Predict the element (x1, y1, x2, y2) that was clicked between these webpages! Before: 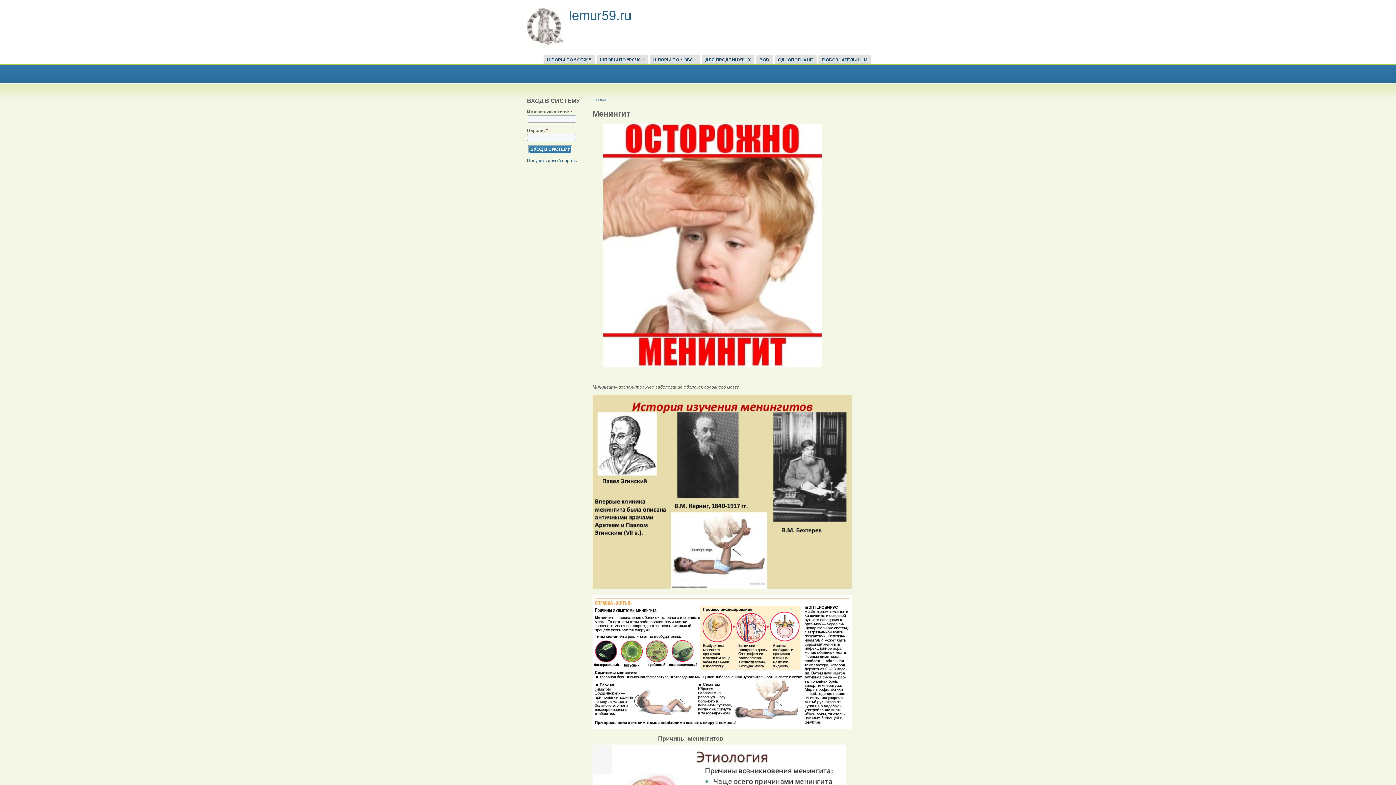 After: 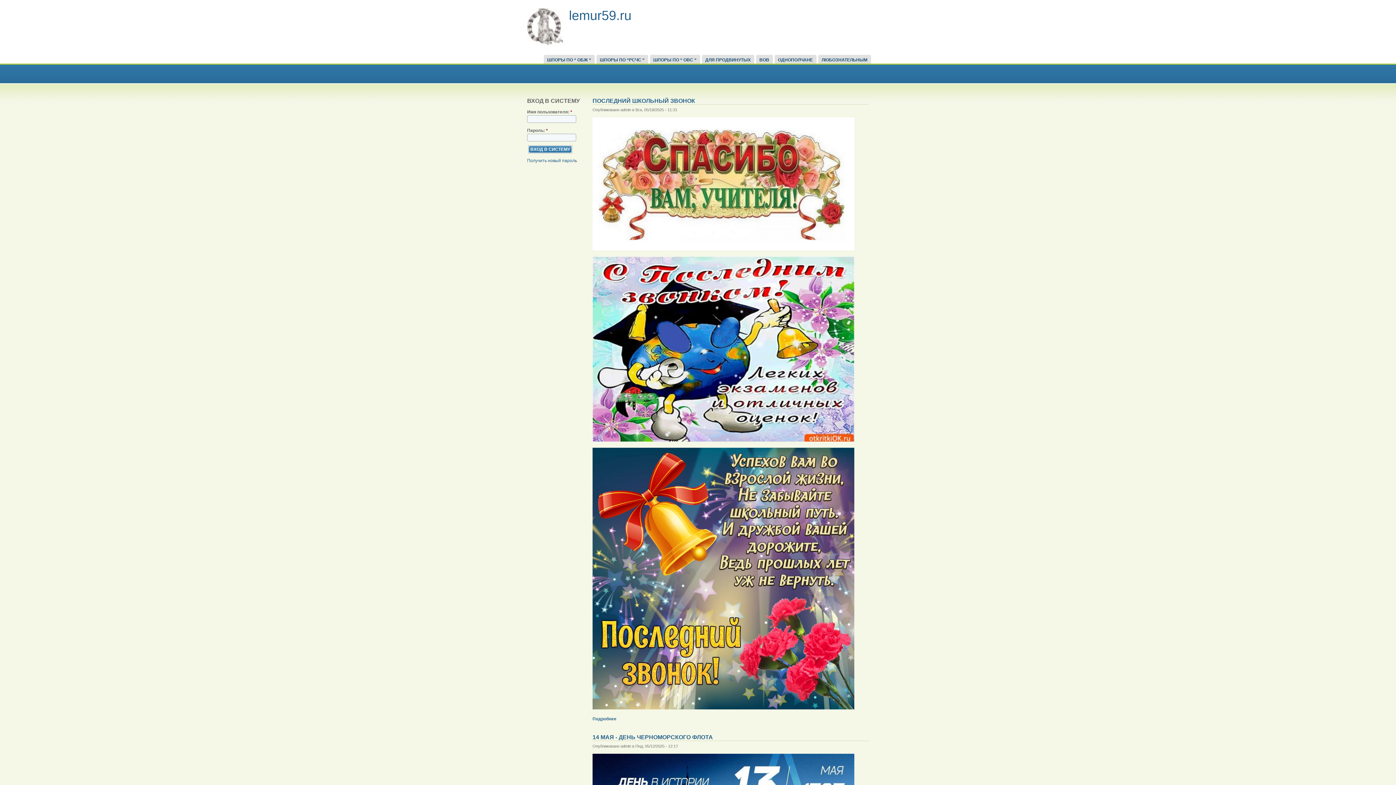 Action: bbox: (592, 97, 607, 101) label: Главная